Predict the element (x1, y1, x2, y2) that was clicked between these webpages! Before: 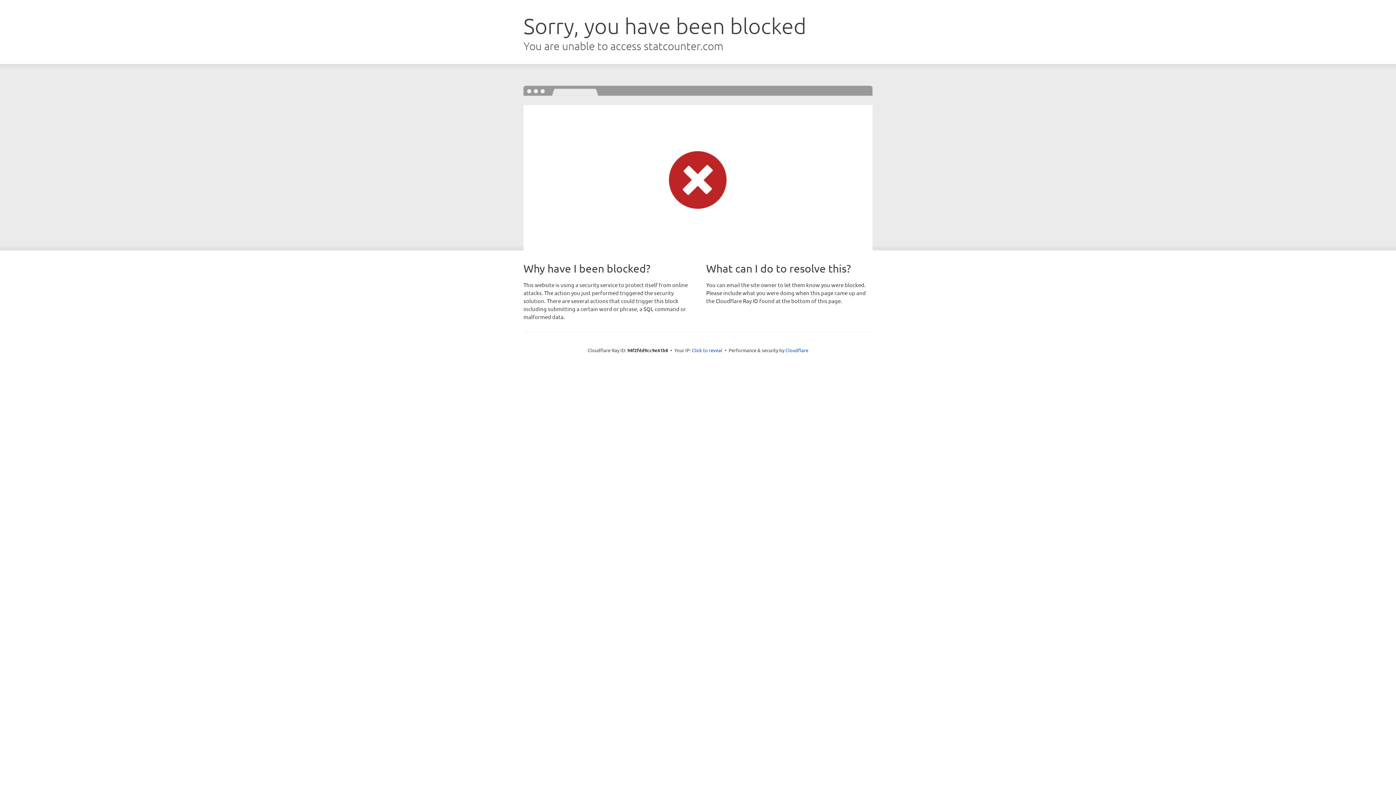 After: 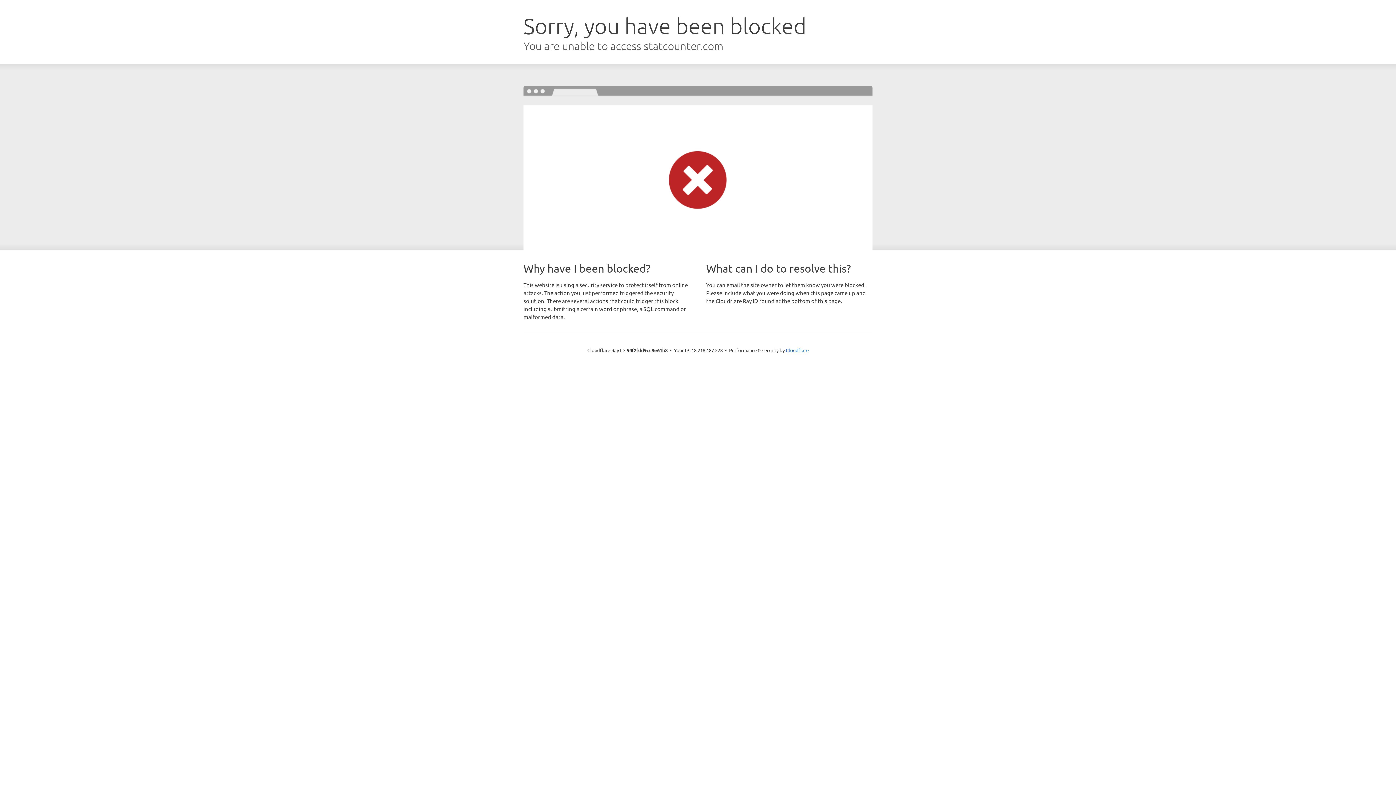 Action: bbox: (692, 346, 722, 353) label: Click to reveal